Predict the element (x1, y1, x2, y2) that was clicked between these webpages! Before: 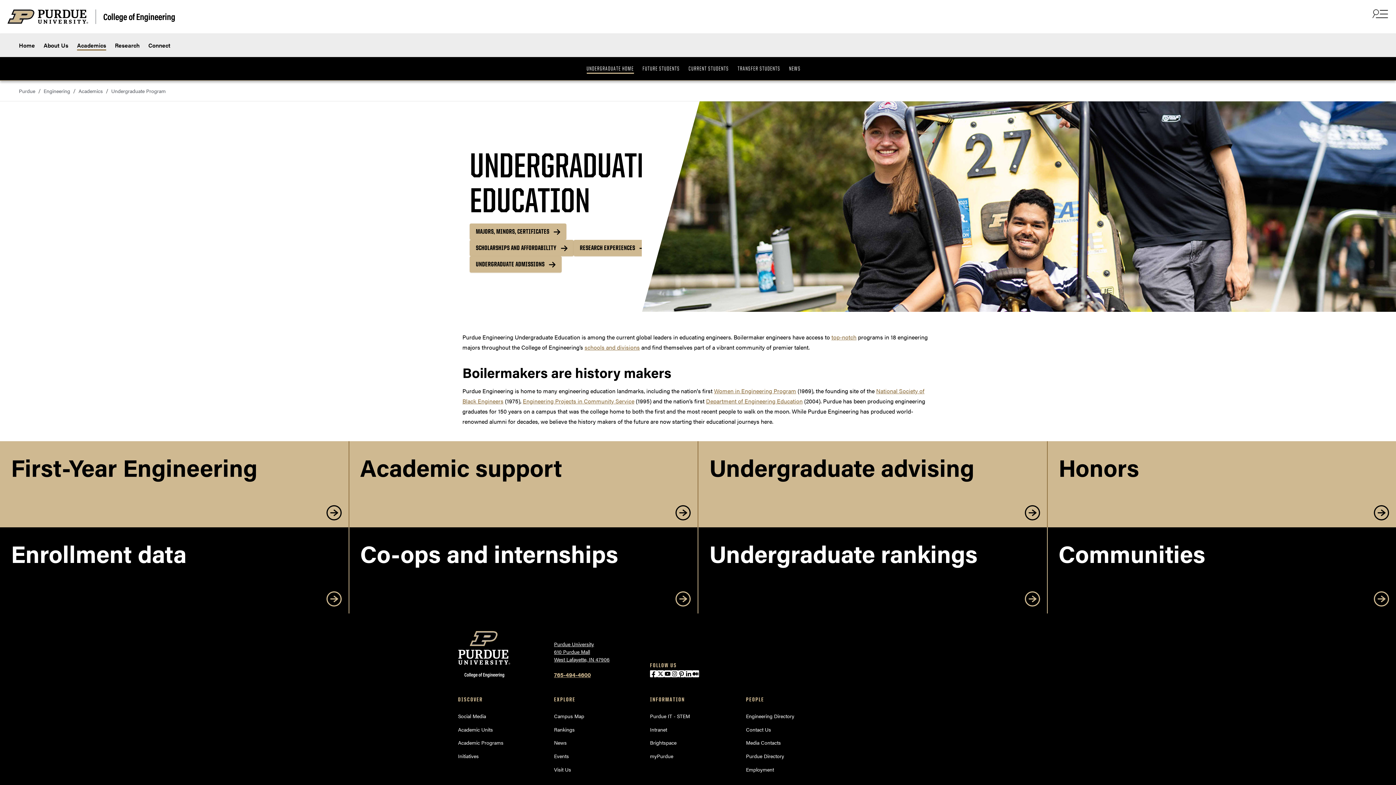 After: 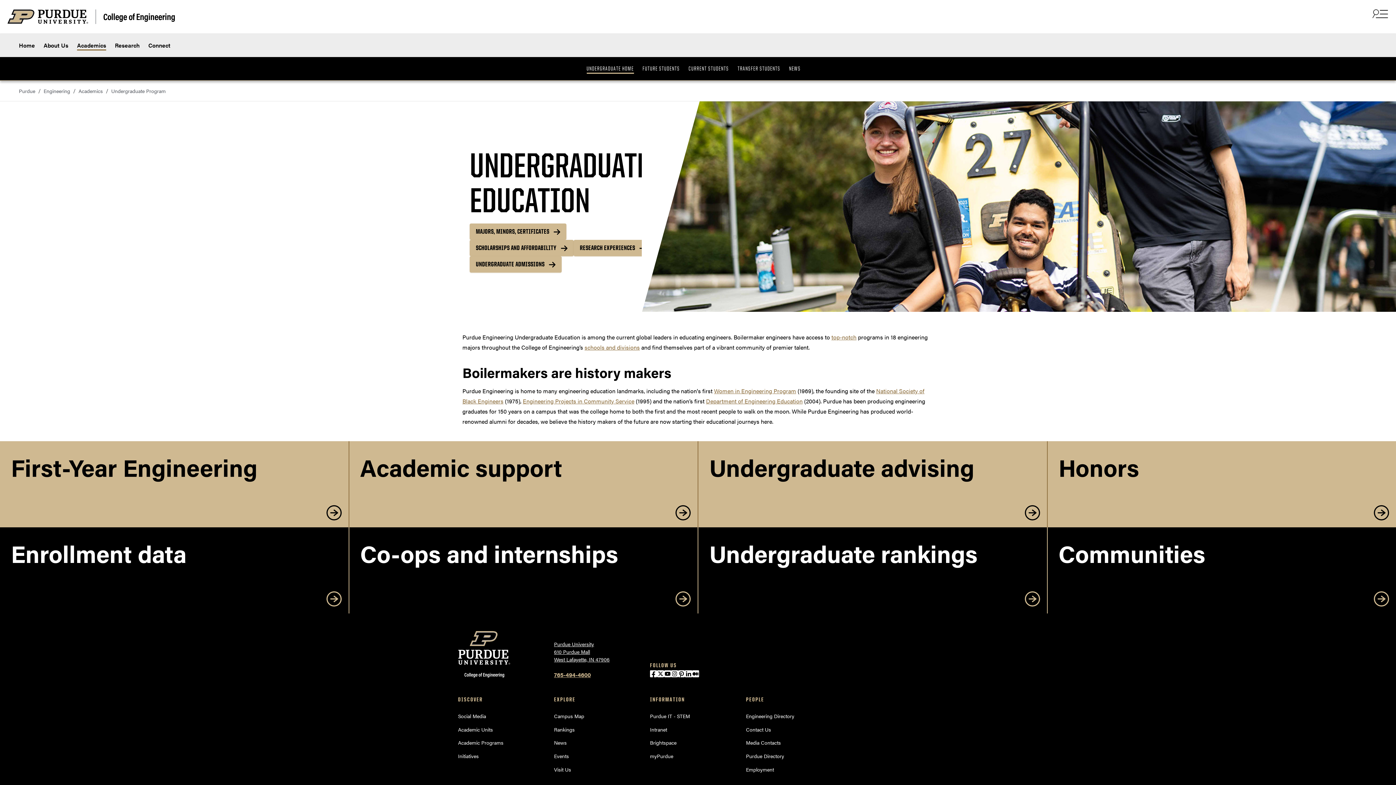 Action: bbox: (685, 670, 692, 678) label: LinkedIn